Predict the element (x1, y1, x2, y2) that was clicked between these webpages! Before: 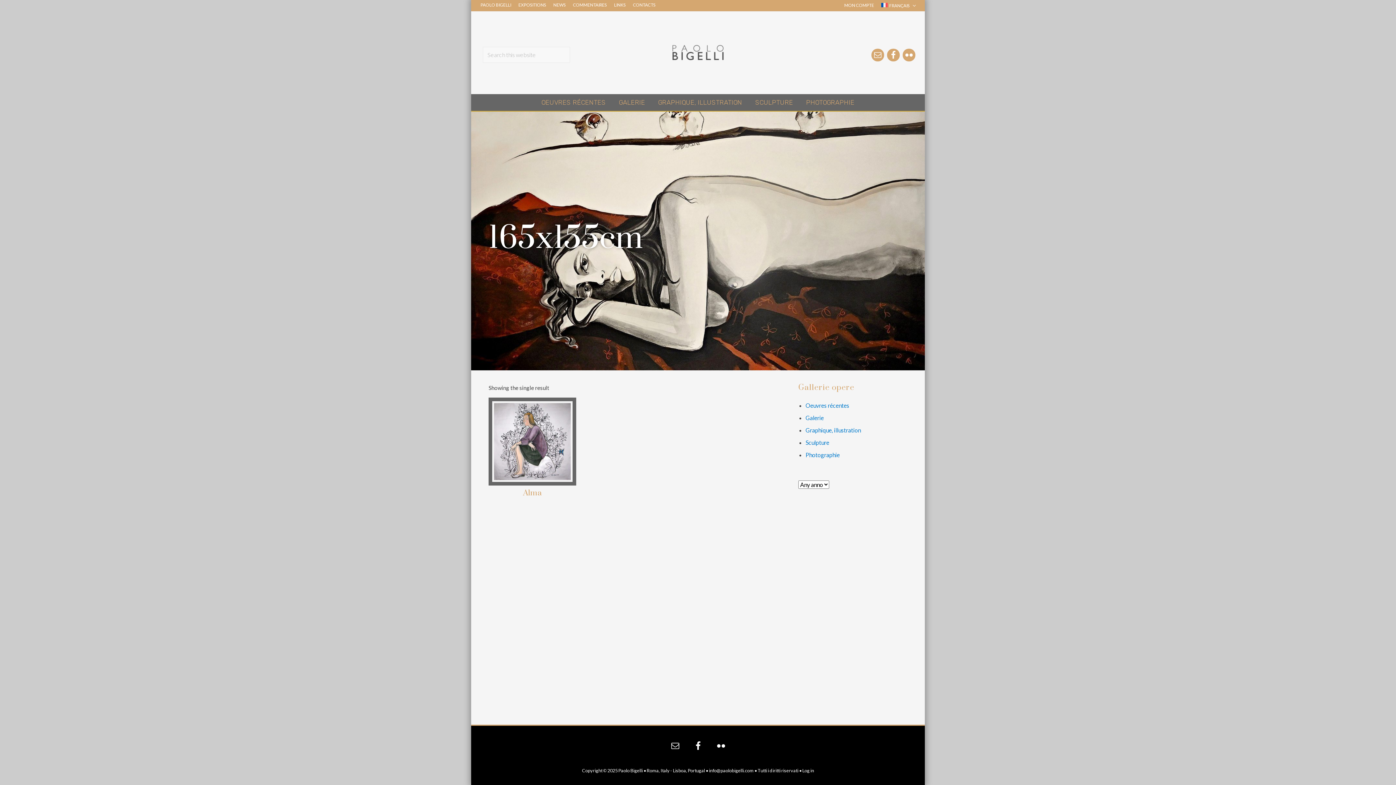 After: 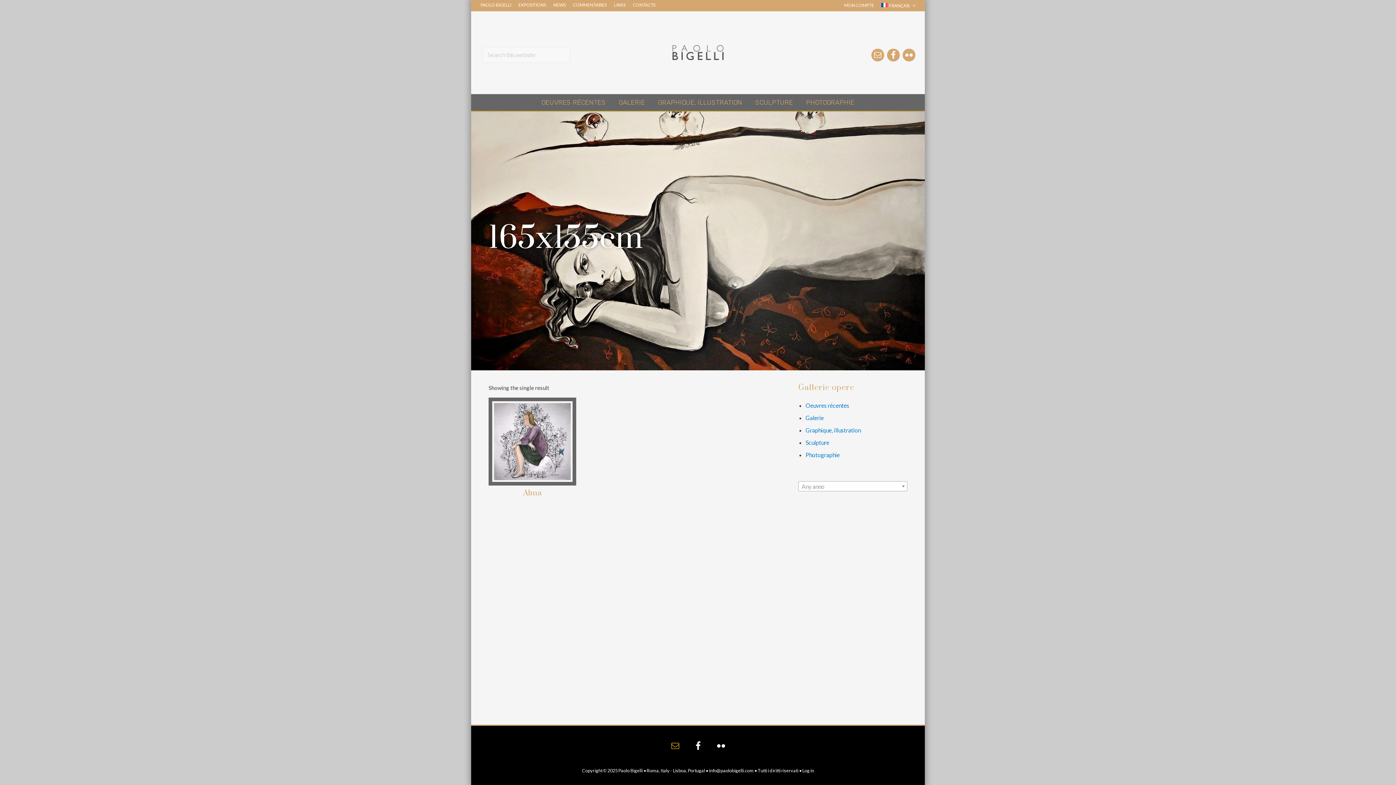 Action: bbox: (666, 737, 684, 755)